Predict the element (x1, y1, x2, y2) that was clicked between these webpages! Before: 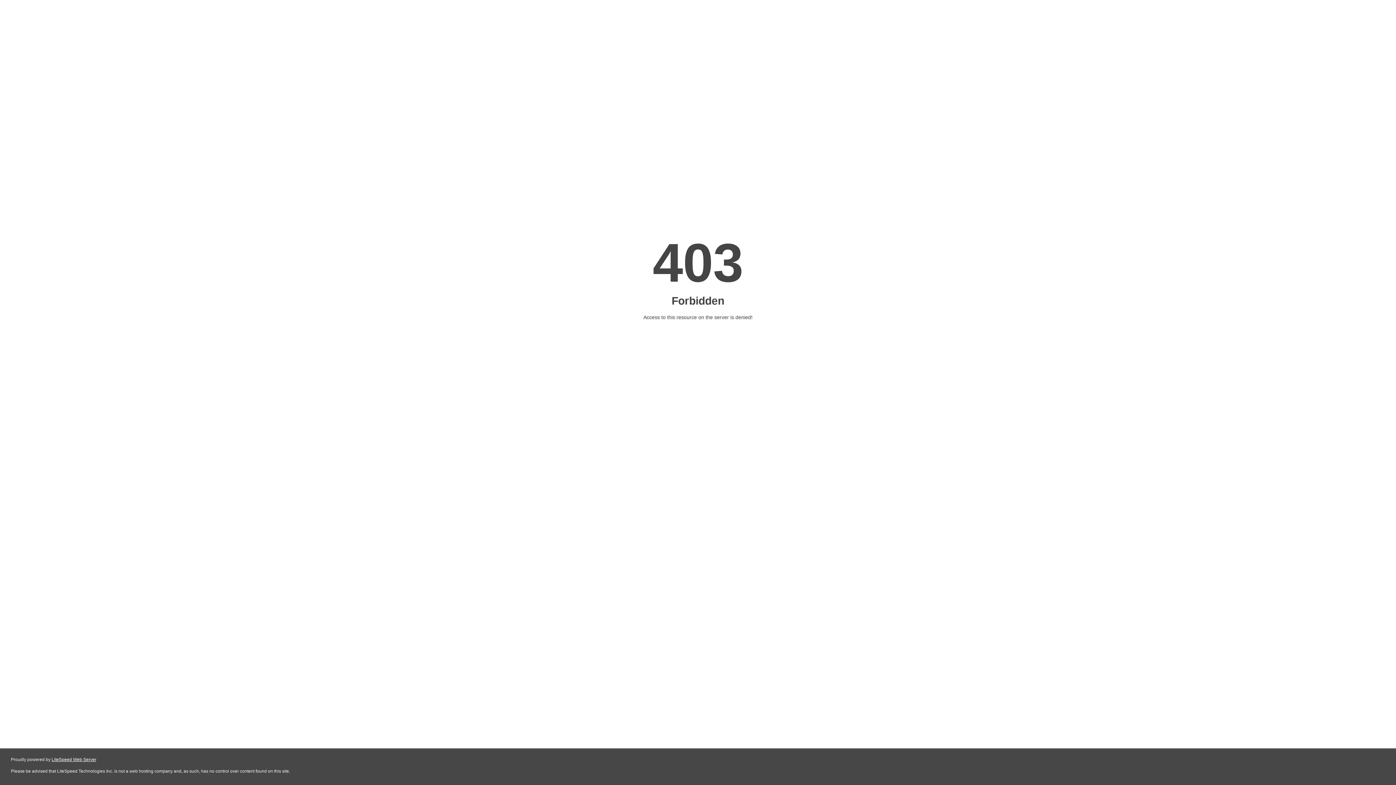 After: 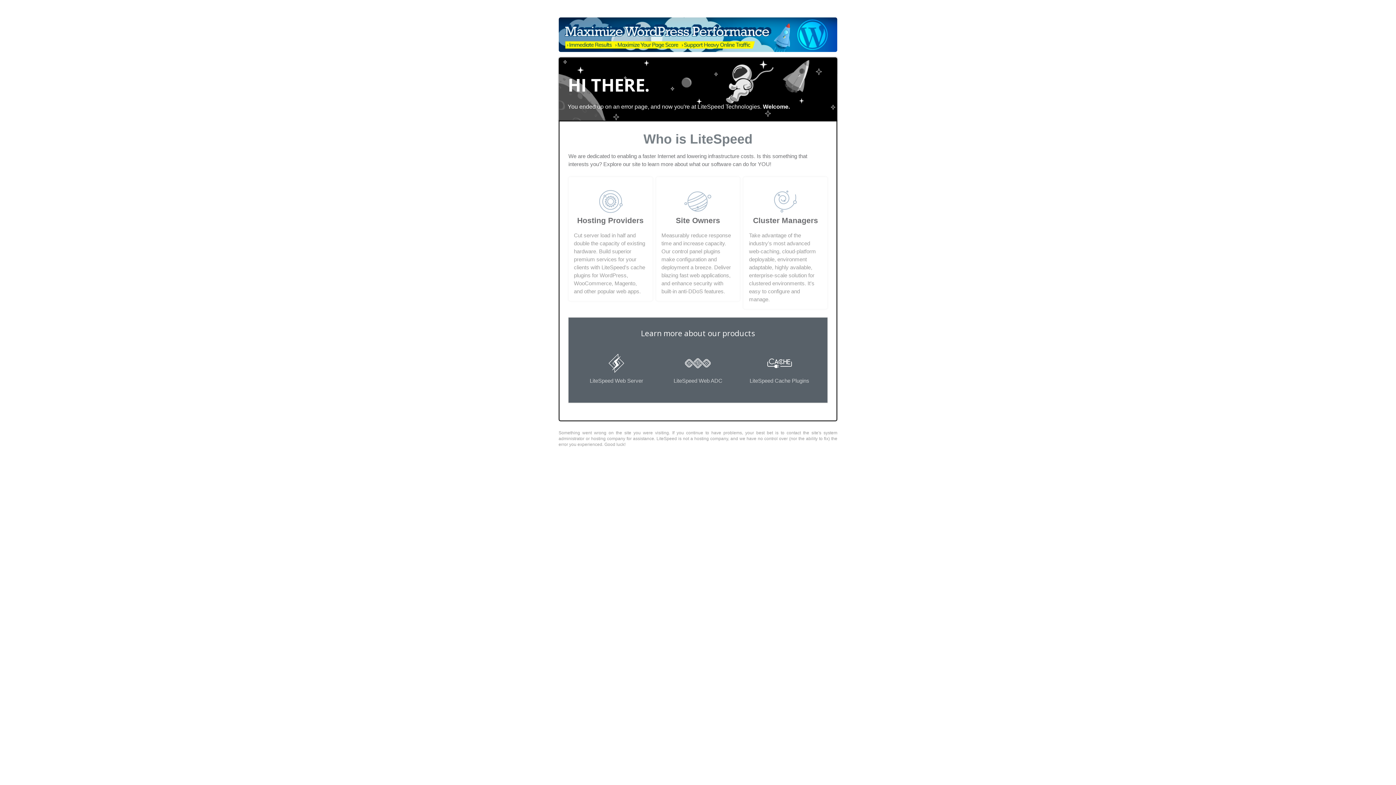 Action: label: LiteSpeed Web Server bbox: (51, 757, 96, 762)